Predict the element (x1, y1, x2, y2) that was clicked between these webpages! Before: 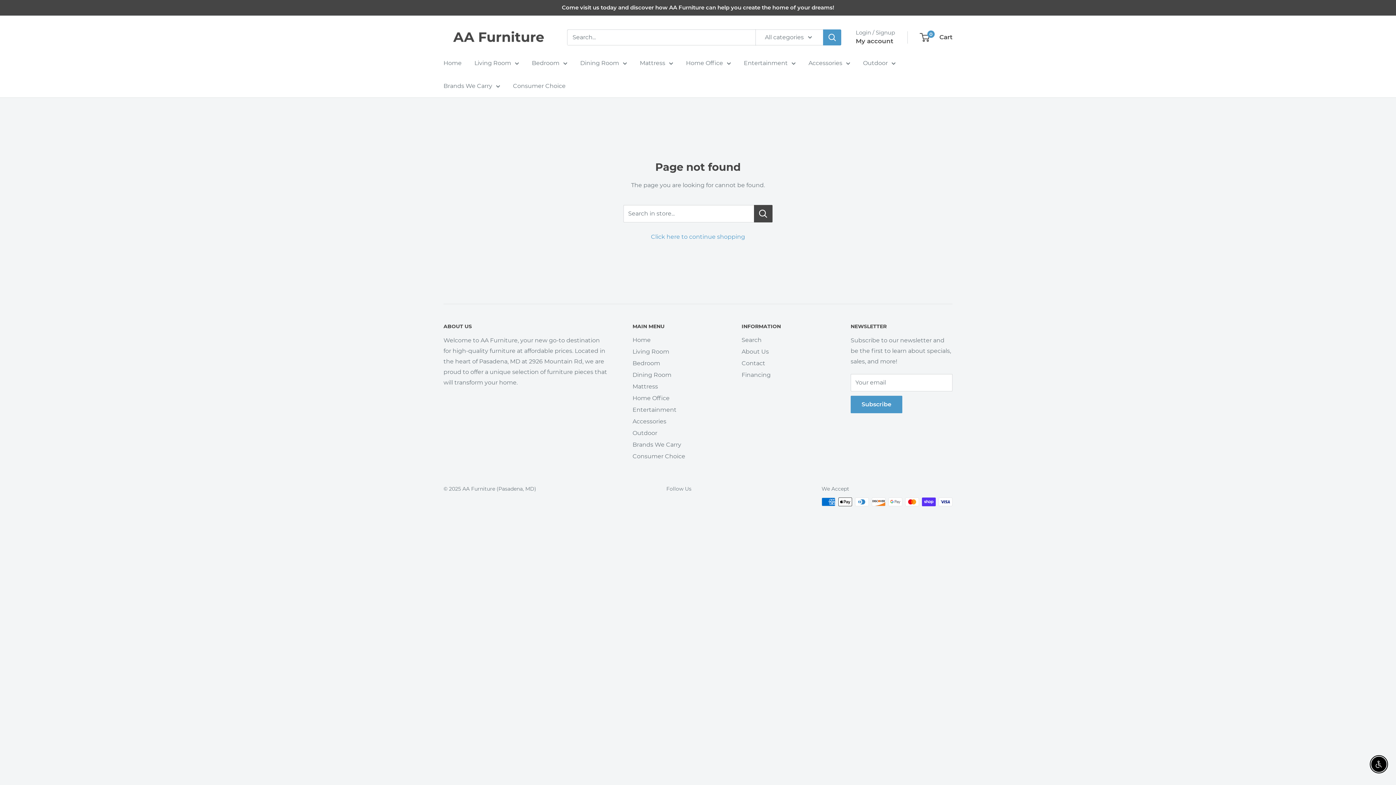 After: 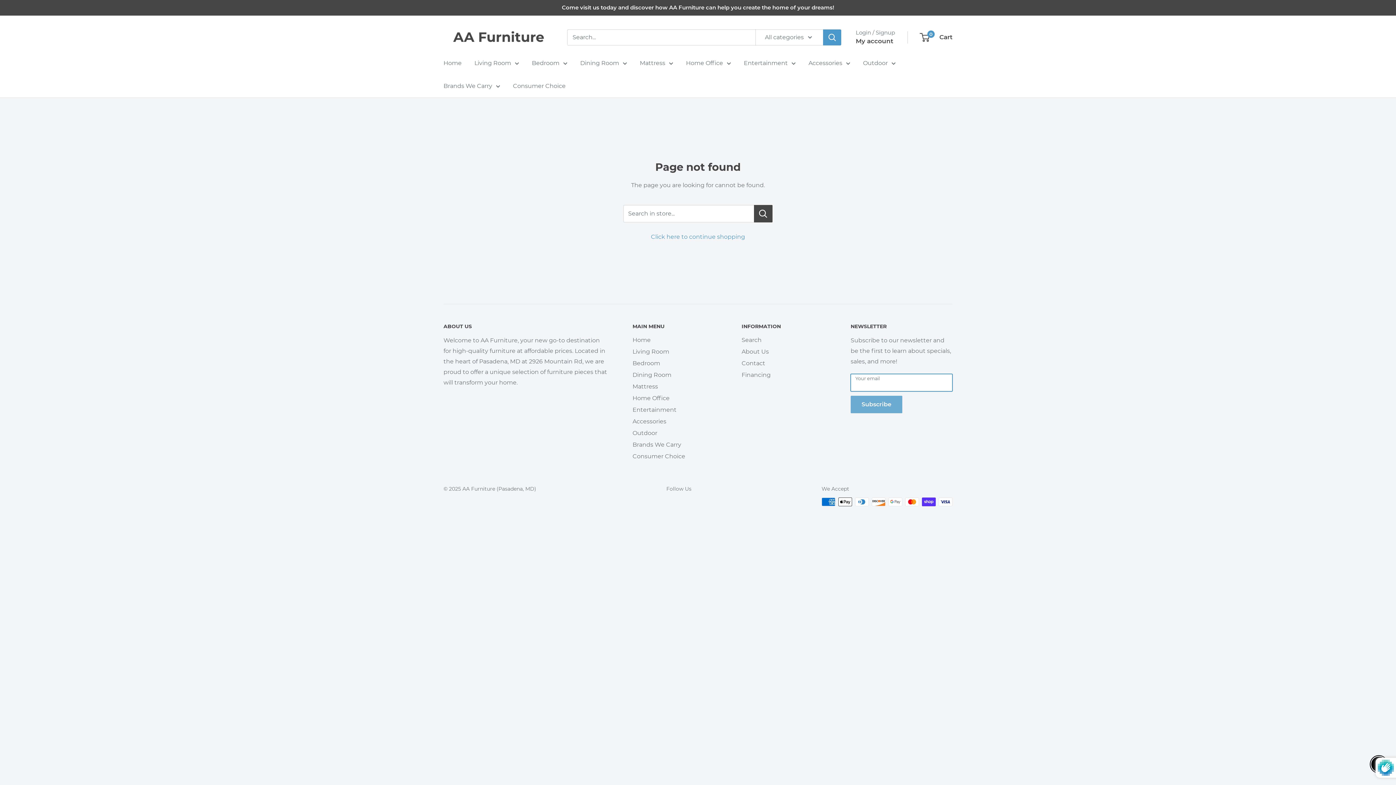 Action: bbox: (850, 396, 902, 413) label: Subscribe